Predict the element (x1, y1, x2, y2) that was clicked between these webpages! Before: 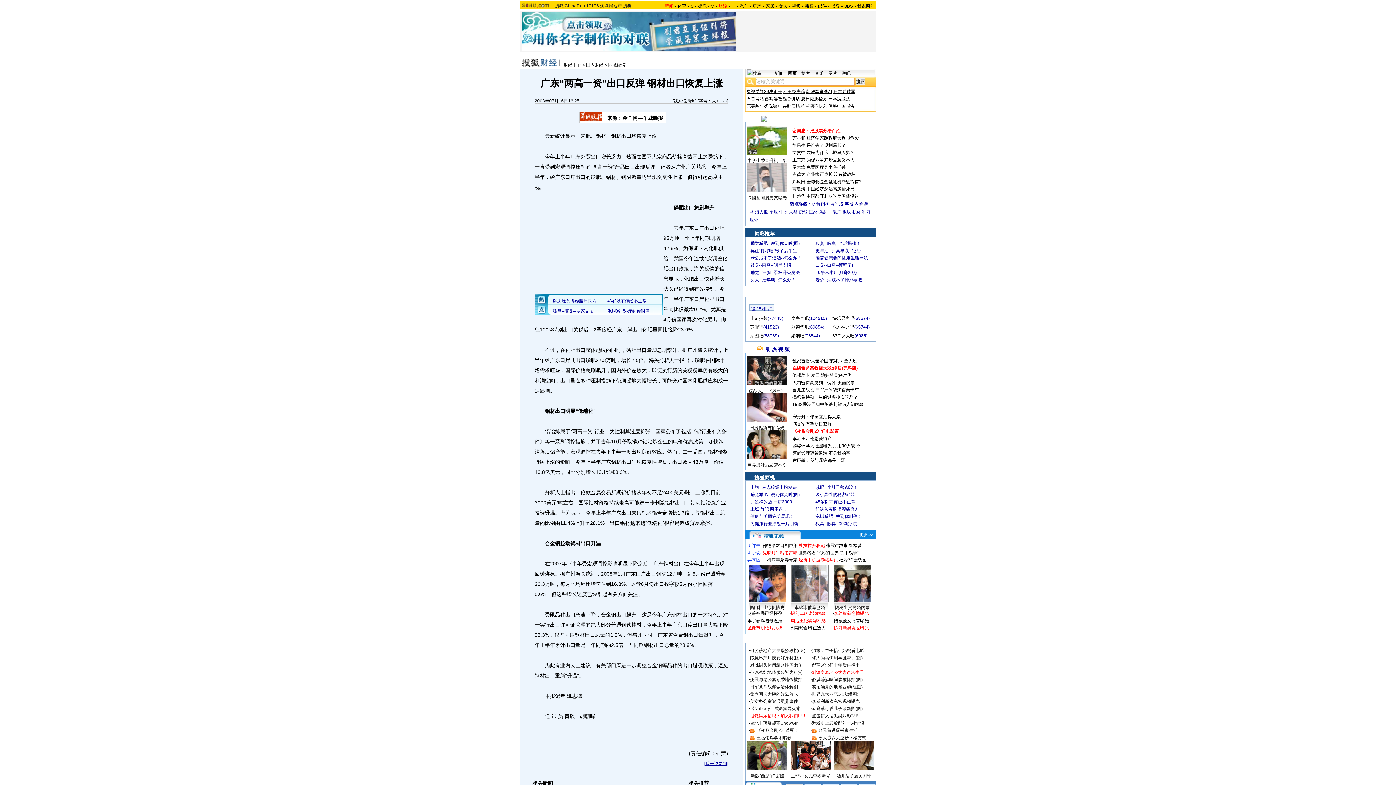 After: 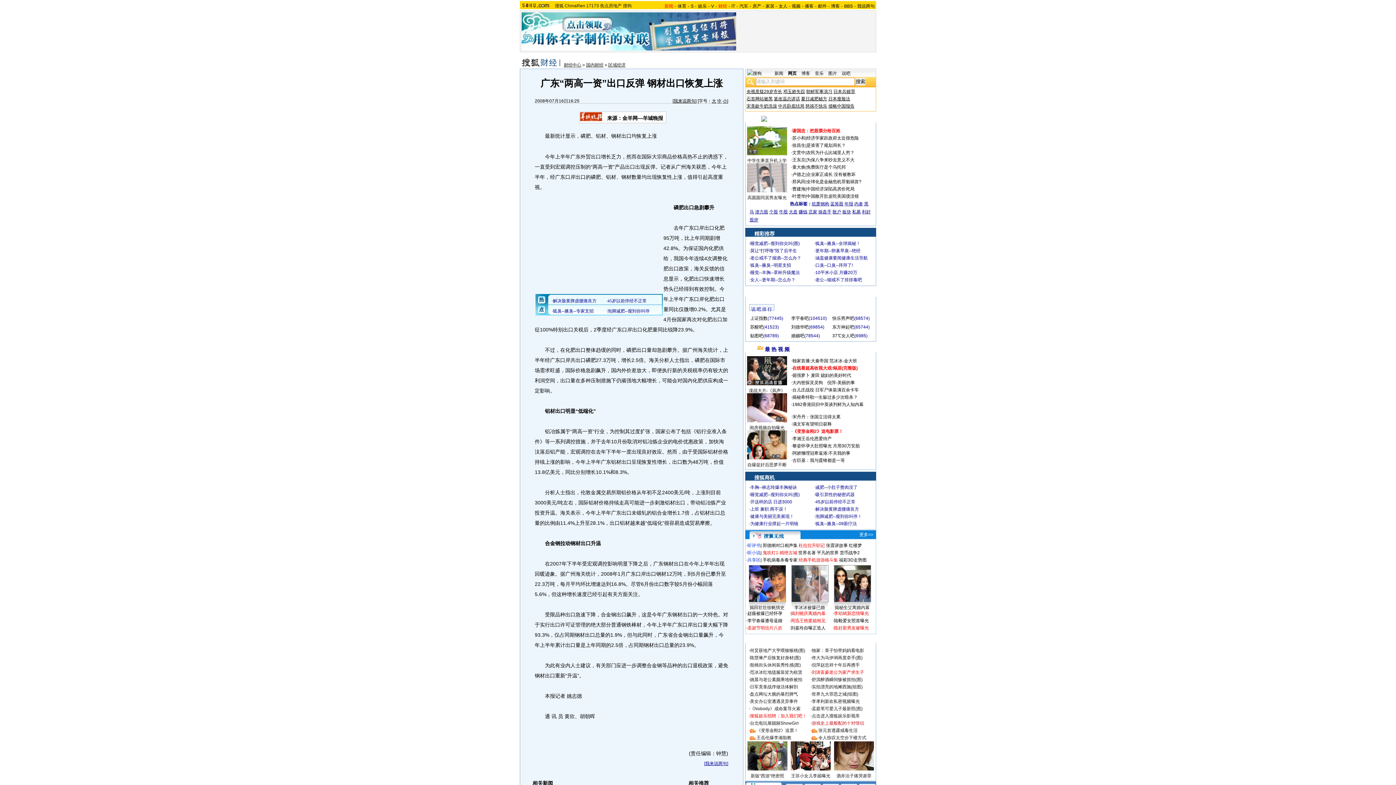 Action: bbox: (812, 721, 864, 726) label: 游戏史上最般配的十对情侣